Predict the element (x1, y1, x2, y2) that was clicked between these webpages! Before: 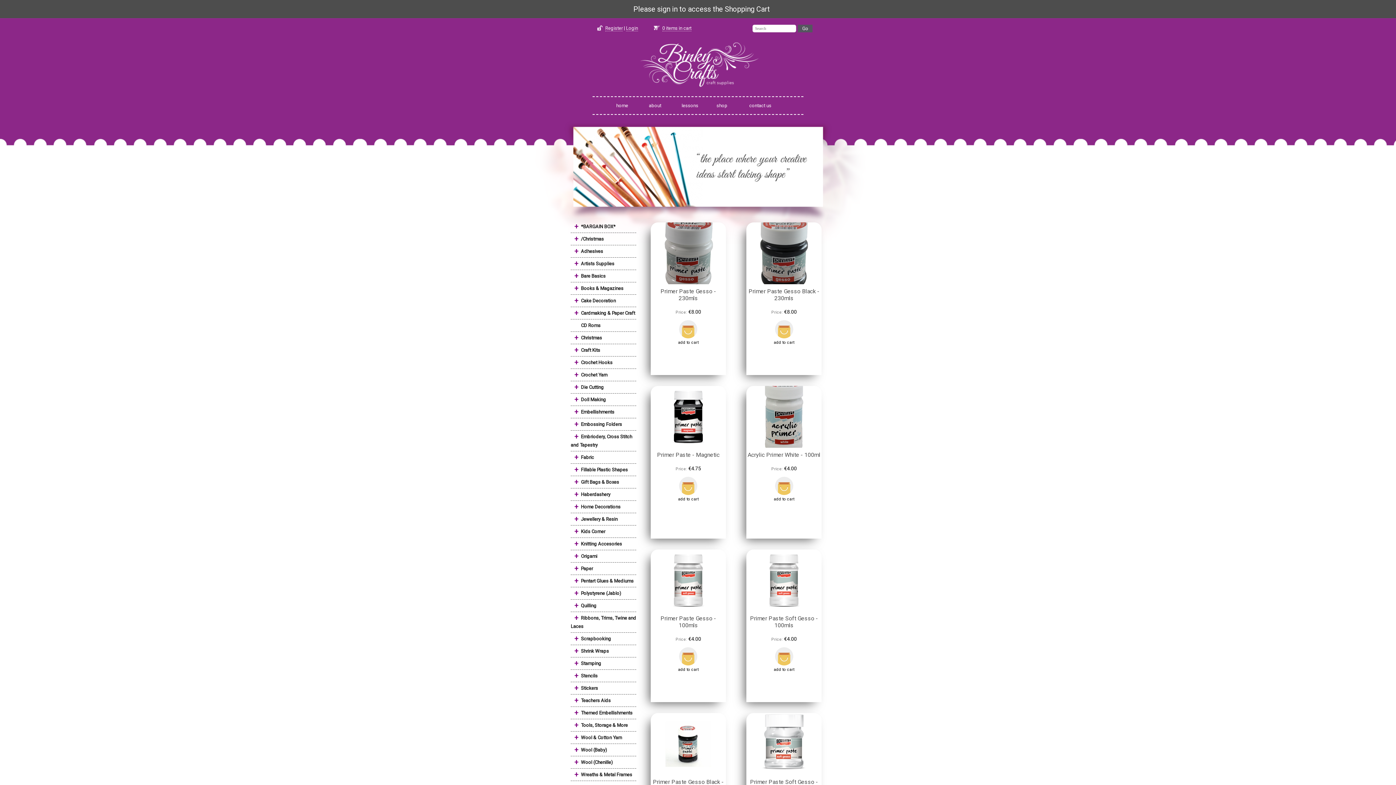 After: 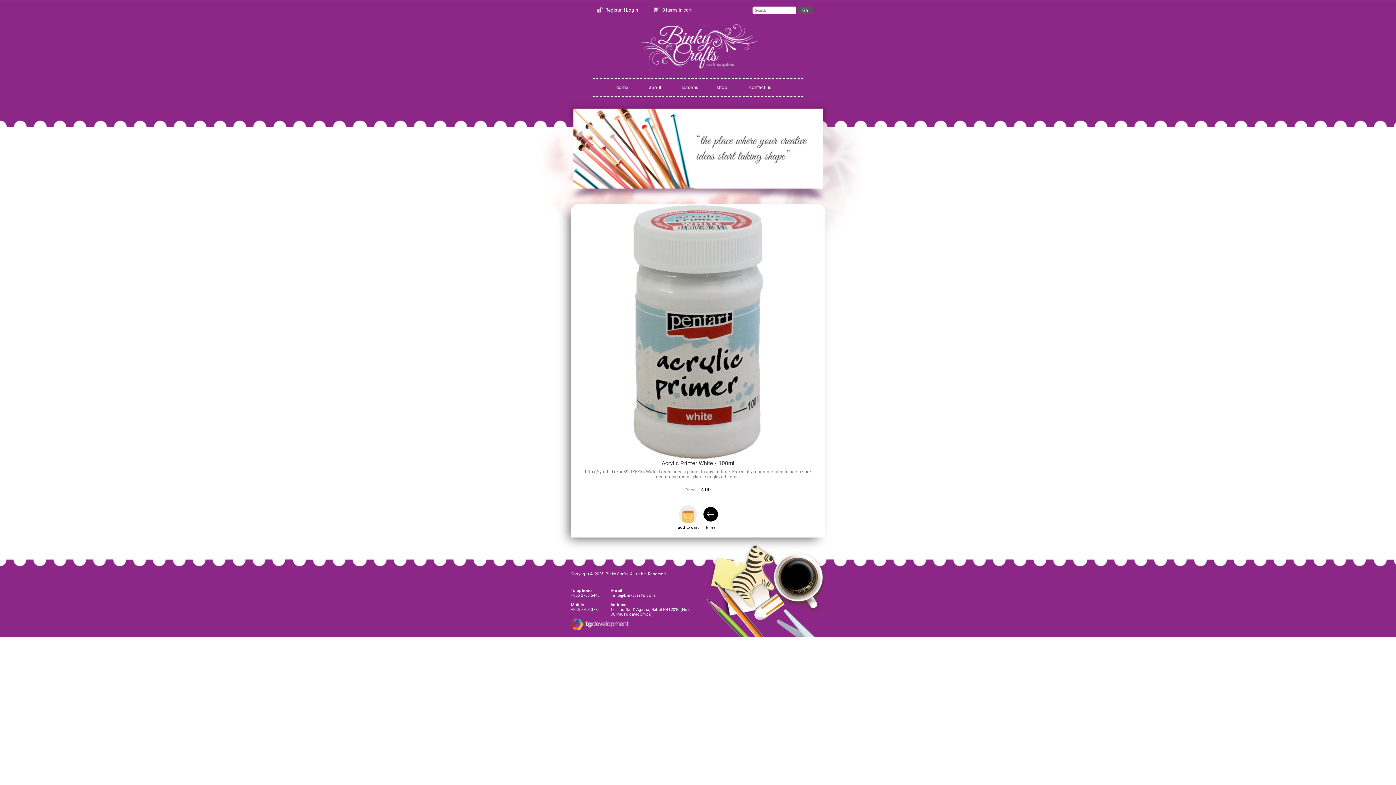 Action: bbox: (747, 451, 820, 458) label: Acrylic Primer White - 100ml